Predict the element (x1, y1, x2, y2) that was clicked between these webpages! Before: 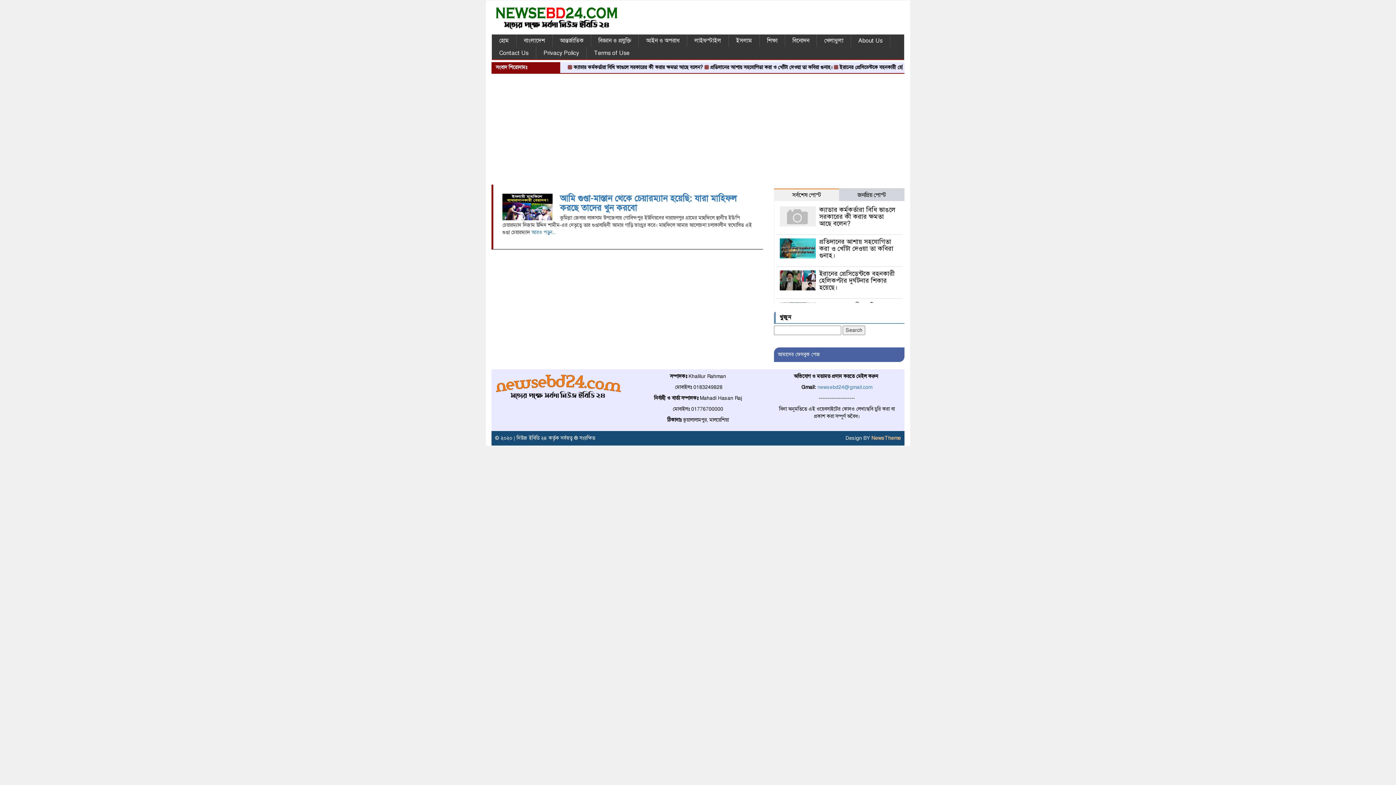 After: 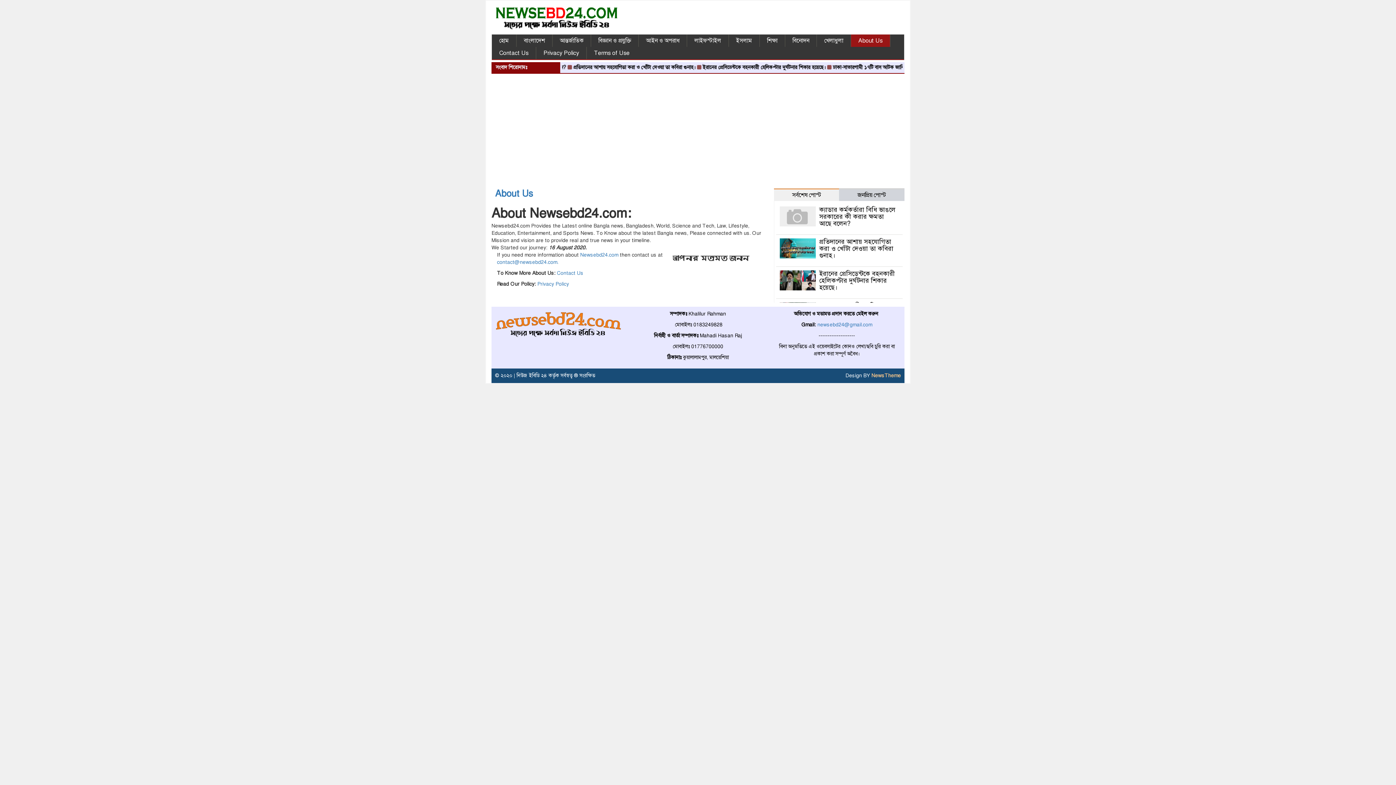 Action: bbox: (851, 34, 890, 46) label: About Us